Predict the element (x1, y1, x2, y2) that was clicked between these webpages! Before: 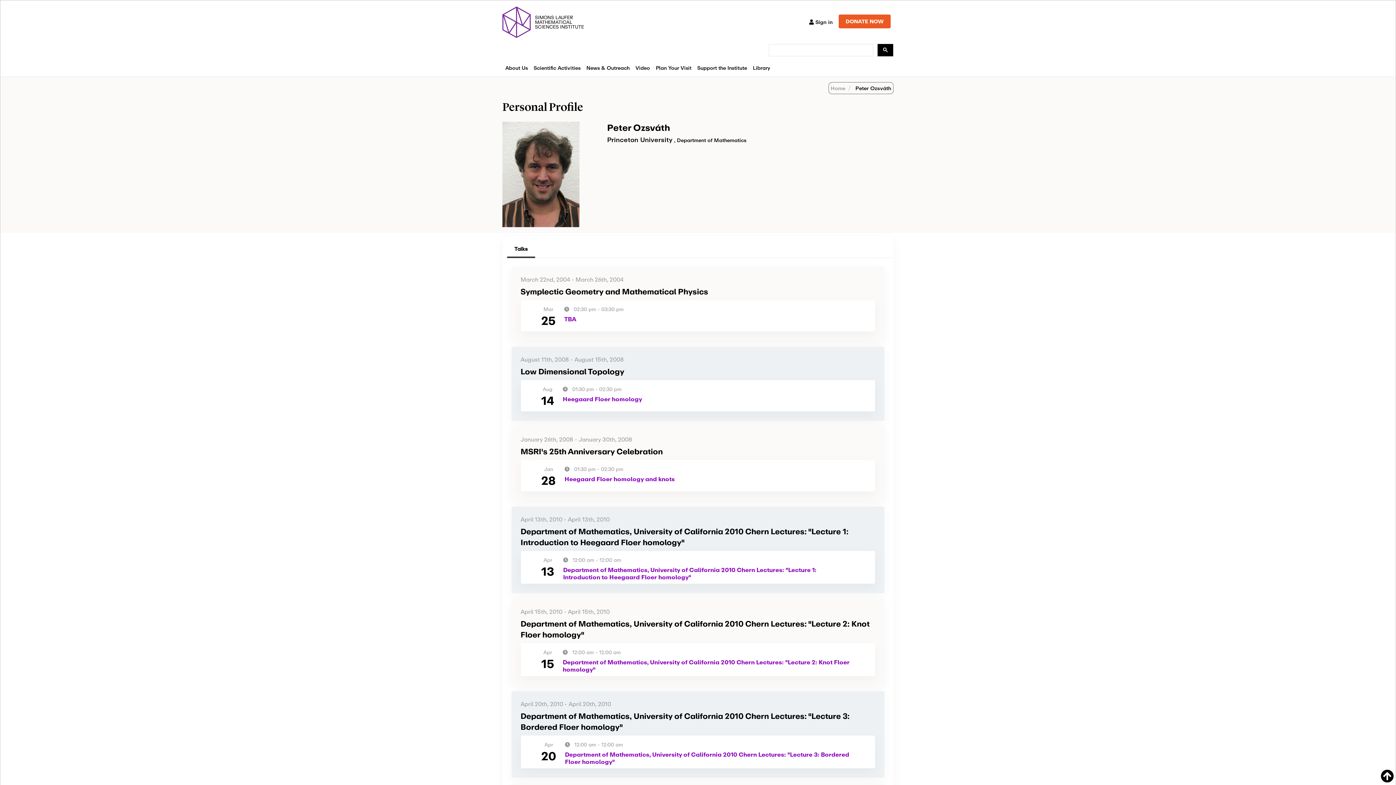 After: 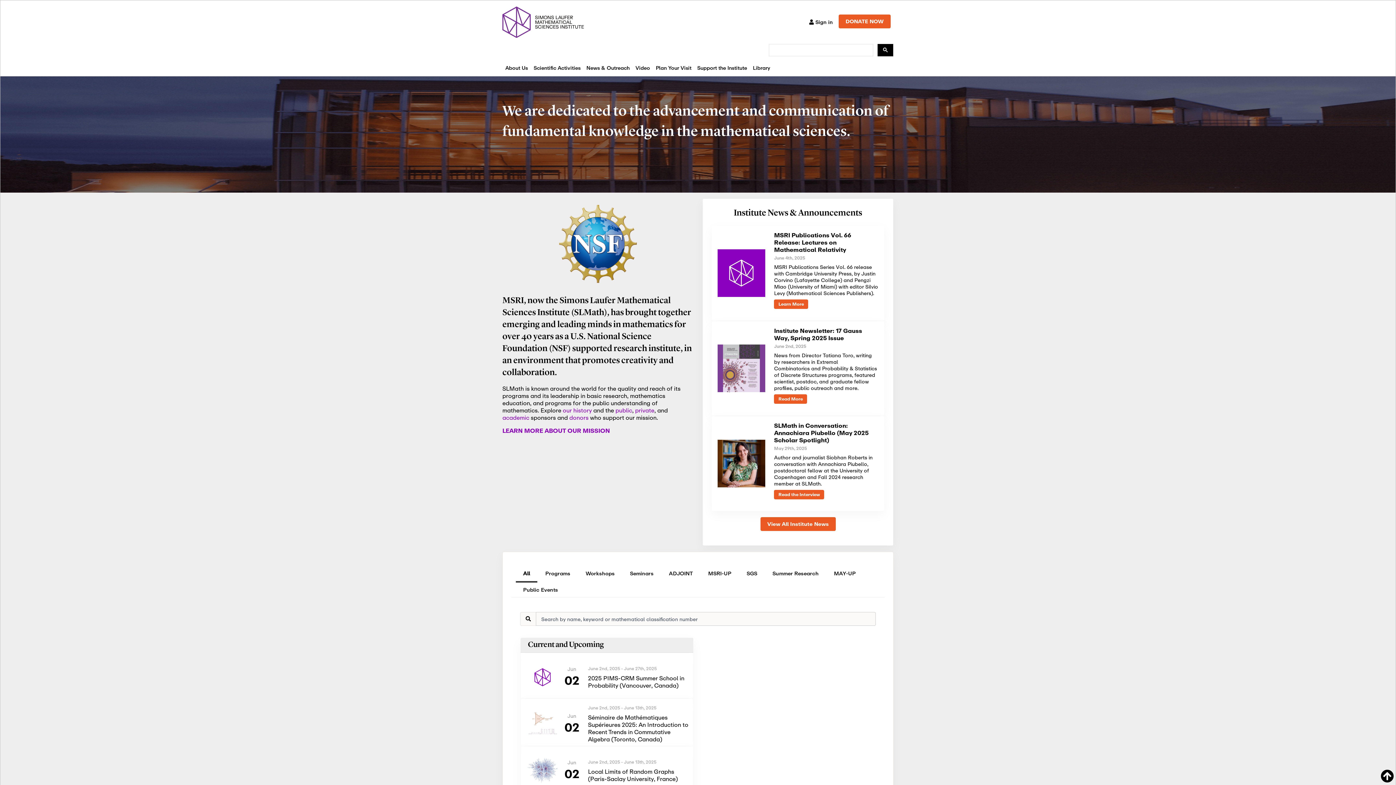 Action: bbox: (502, 3, 584, 41)